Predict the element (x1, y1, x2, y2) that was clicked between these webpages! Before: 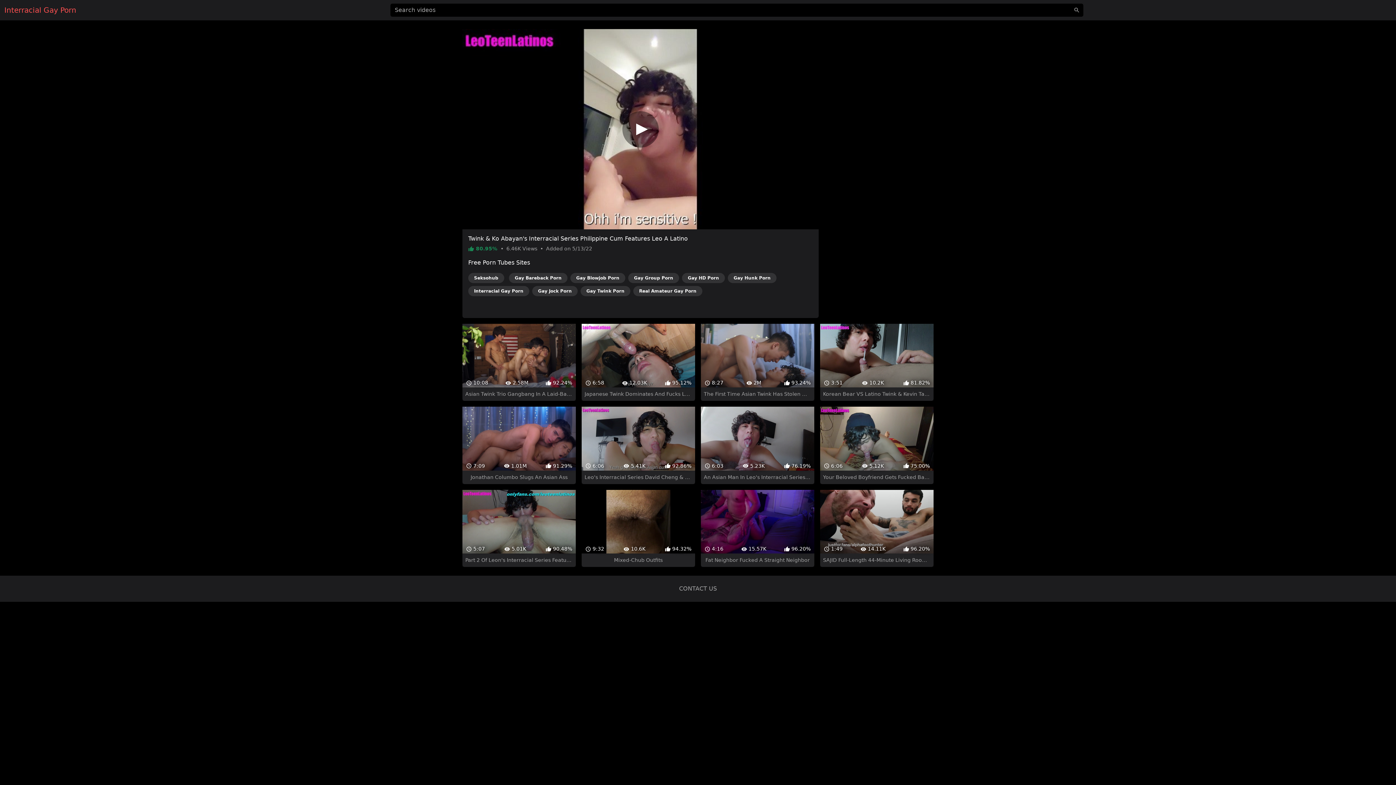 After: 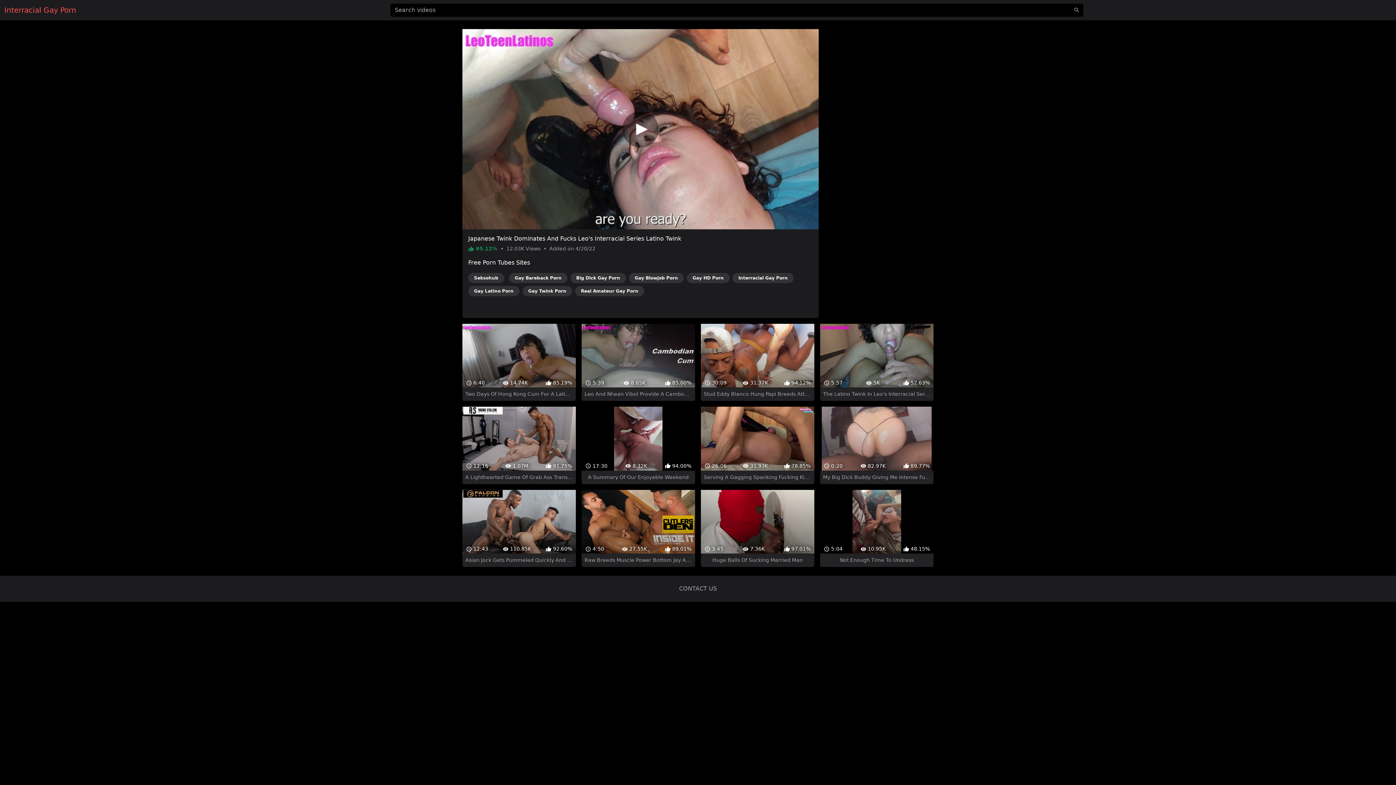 Action: label:  6:58
 12.03K
 95.12%
Japanese Twink Dominates And Fucks Leo's Interracial Series Latino Twink bbox: (581, 311, 695, 388)